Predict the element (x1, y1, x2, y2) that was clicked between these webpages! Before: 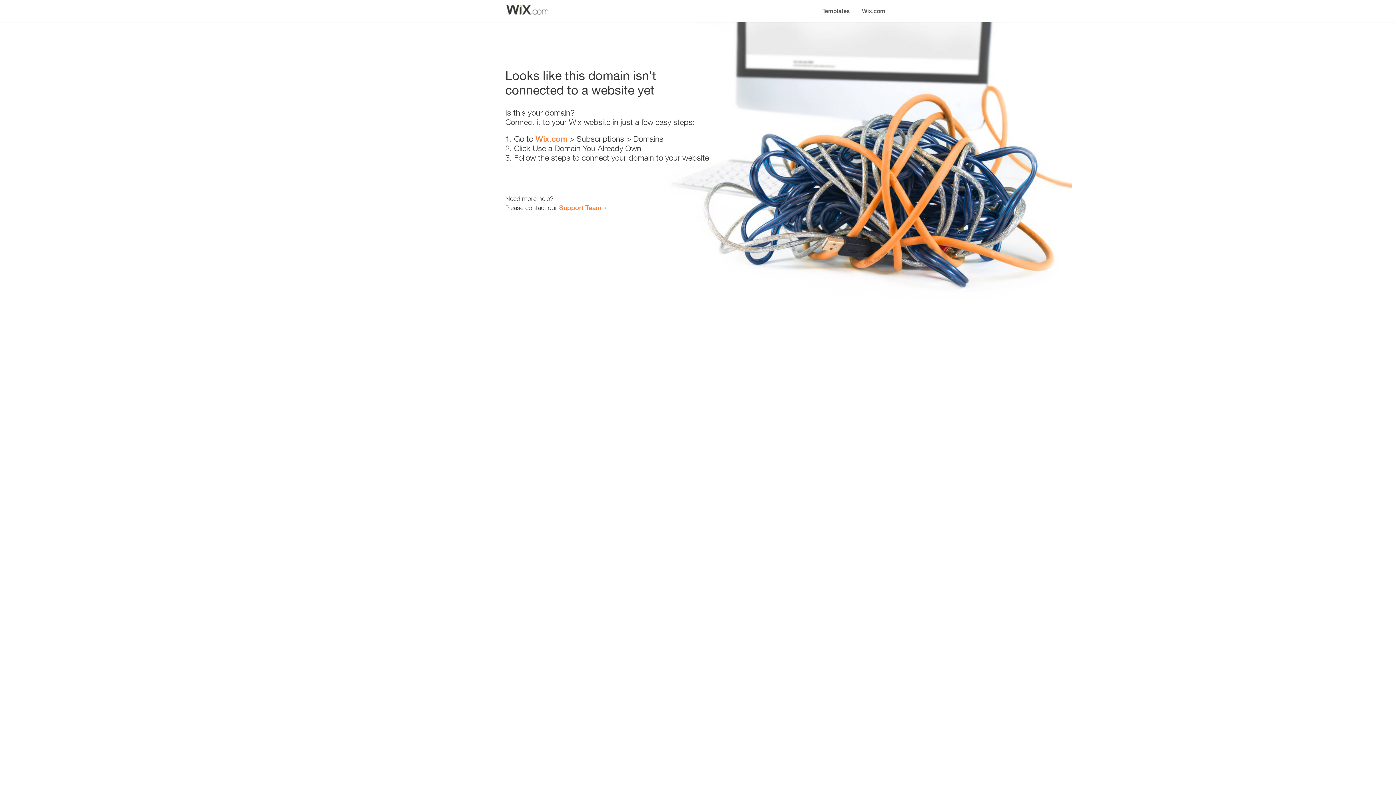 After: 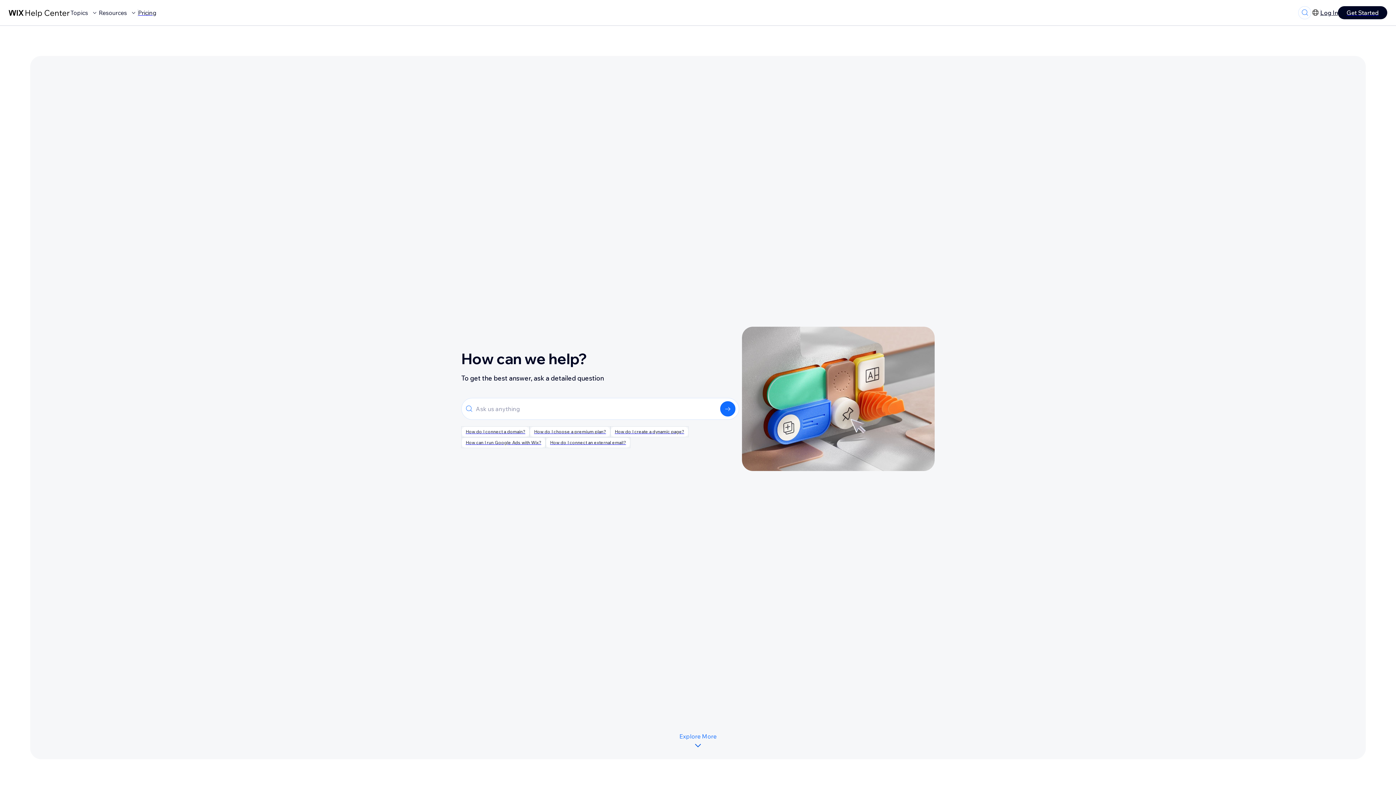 Action: label: Support Team bbox: (559, 203, 601, 211)